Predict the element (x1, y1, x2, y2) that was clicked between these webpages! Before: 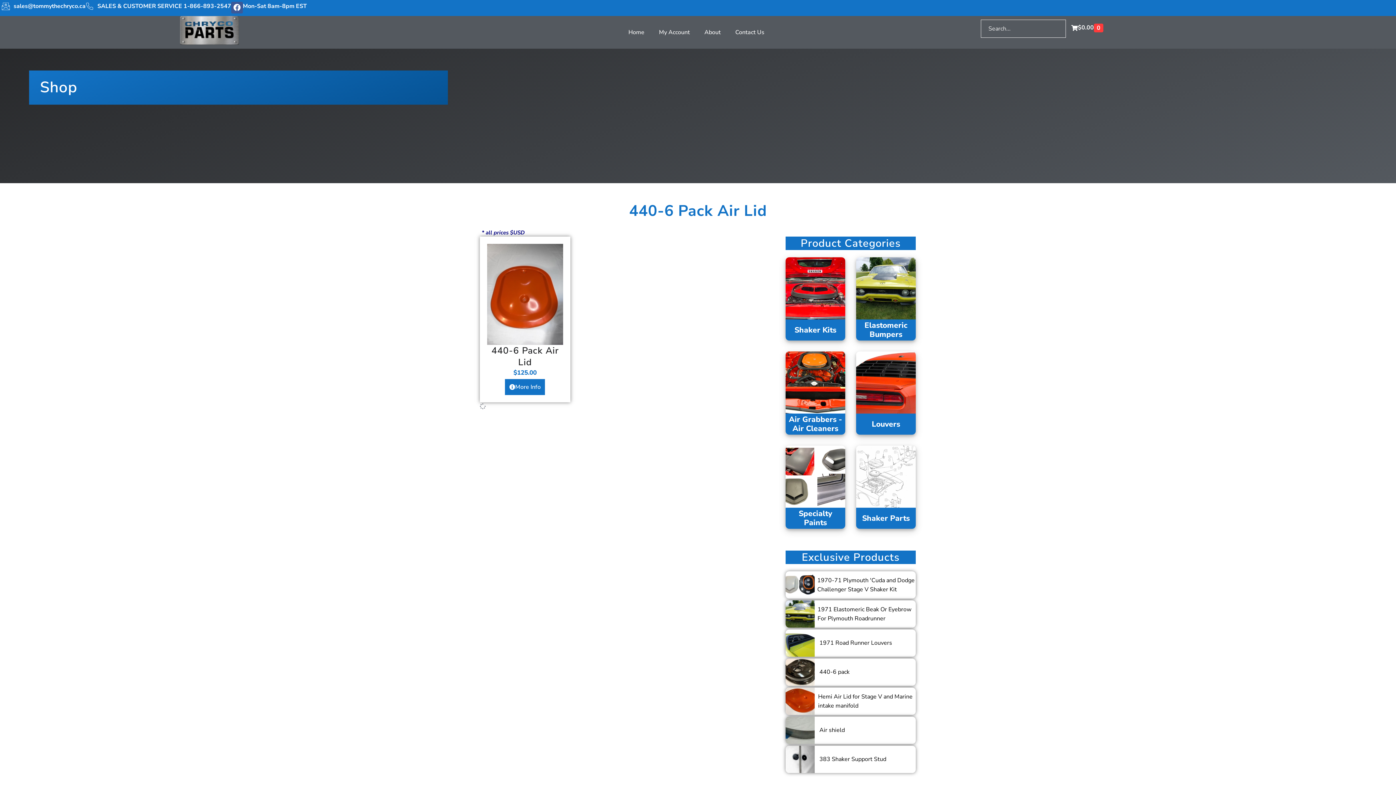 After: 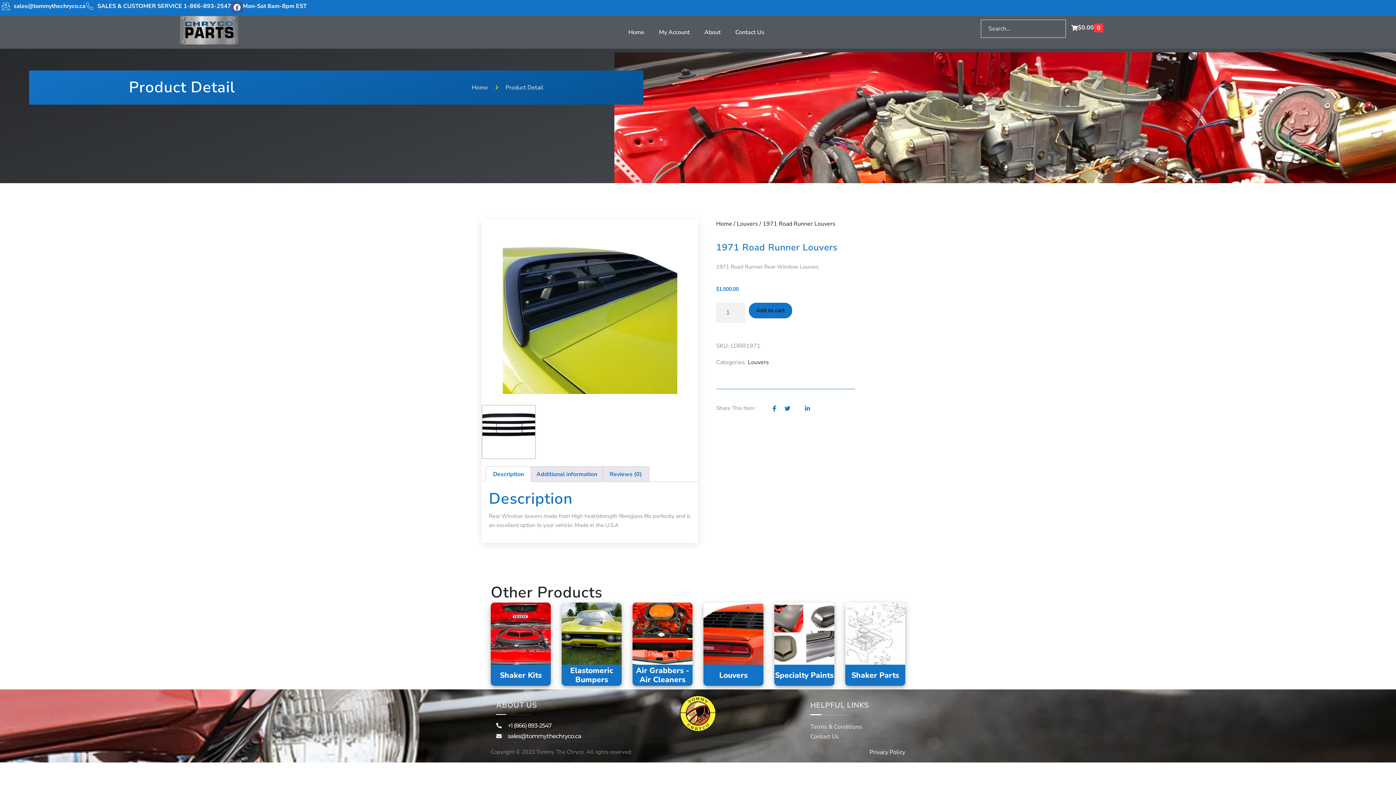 Action: label: Details bbox: (787, 637, 813, 649)